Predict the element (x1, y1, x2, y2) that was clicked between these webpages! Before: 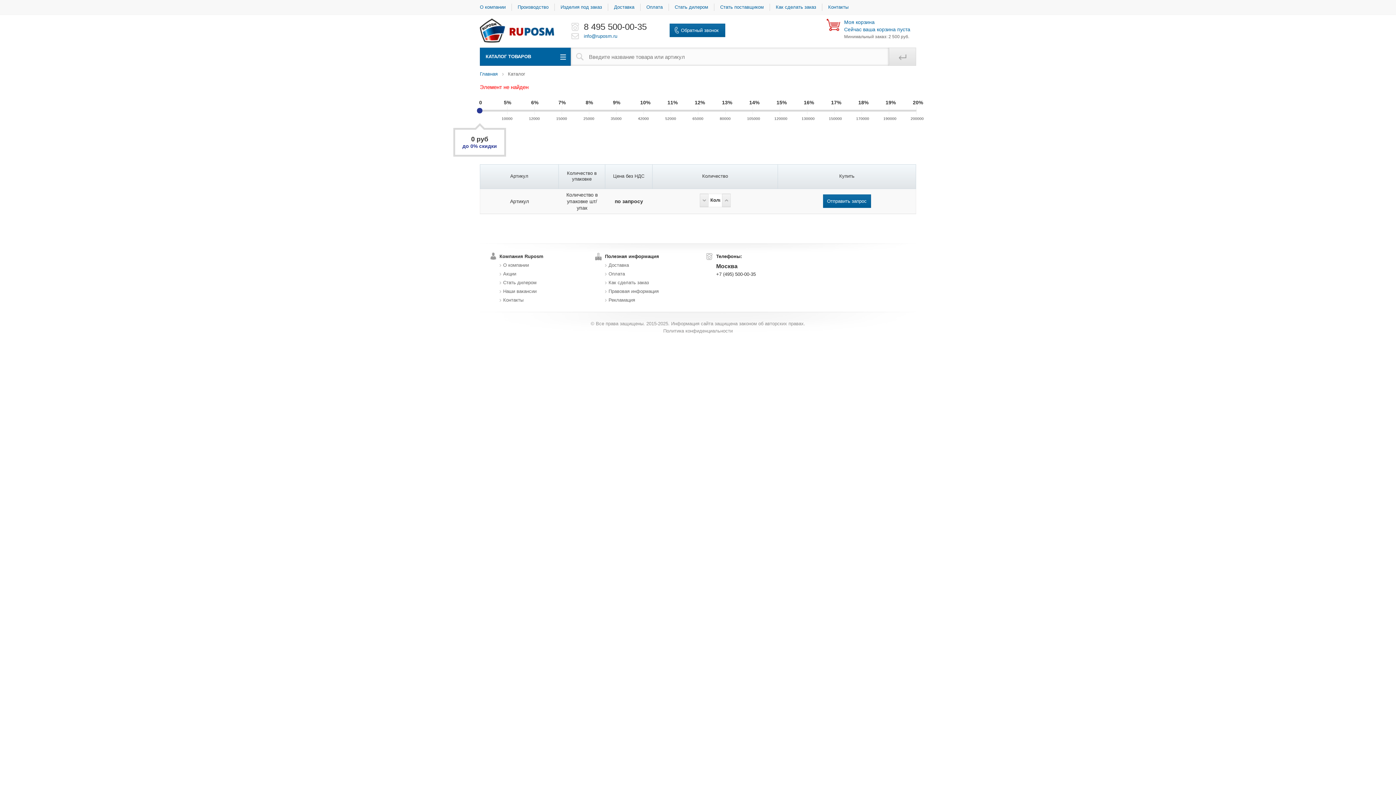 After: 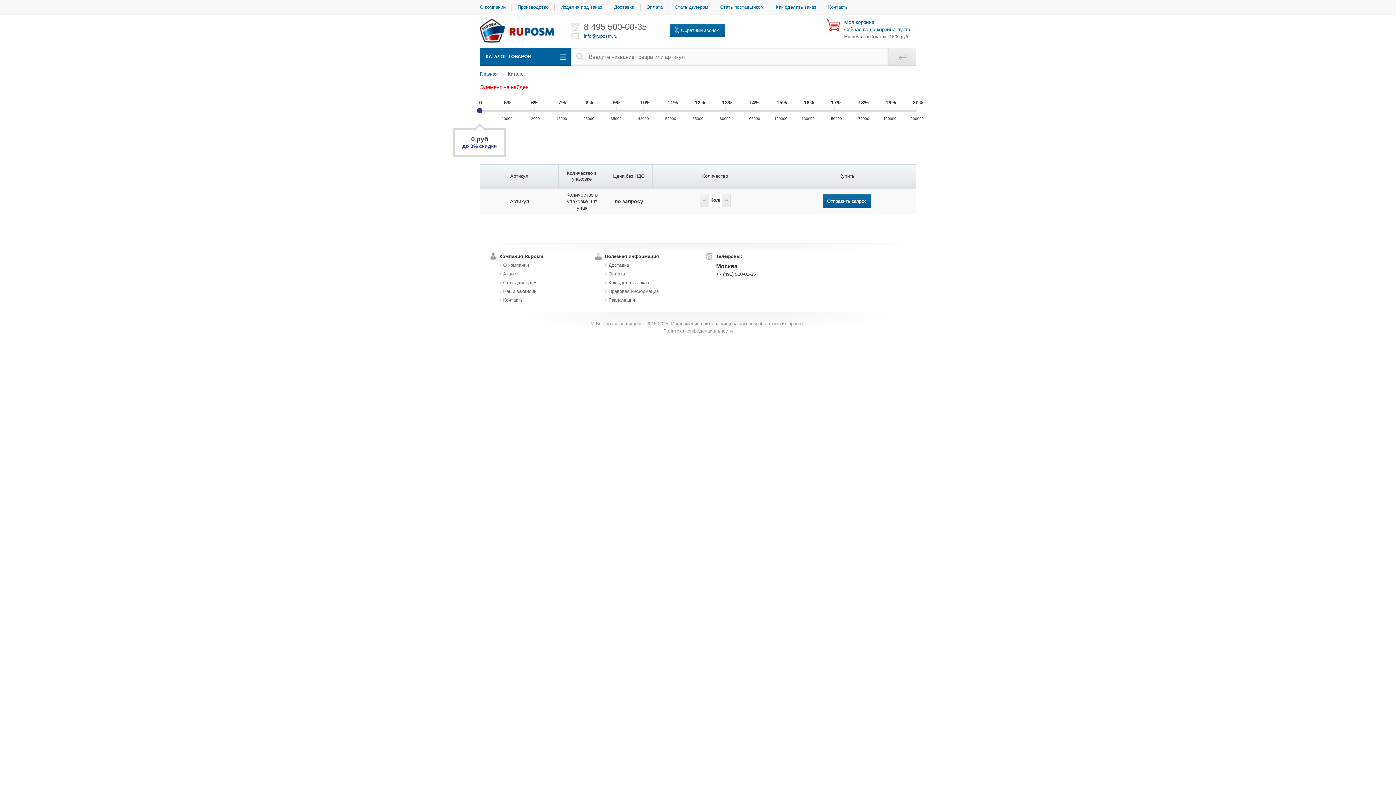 Action: label: 8 495 500-00-35 bbox: (584, 22, 646, 30)